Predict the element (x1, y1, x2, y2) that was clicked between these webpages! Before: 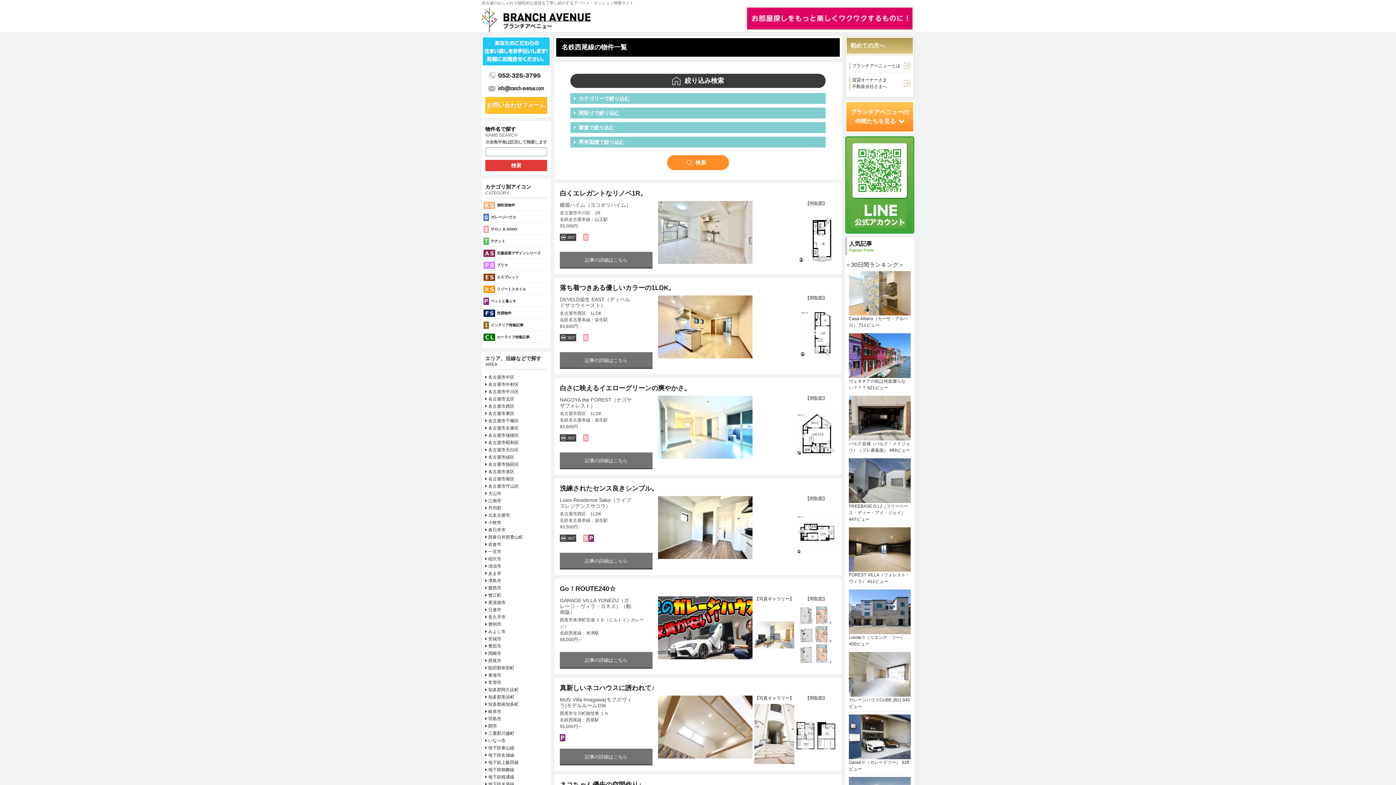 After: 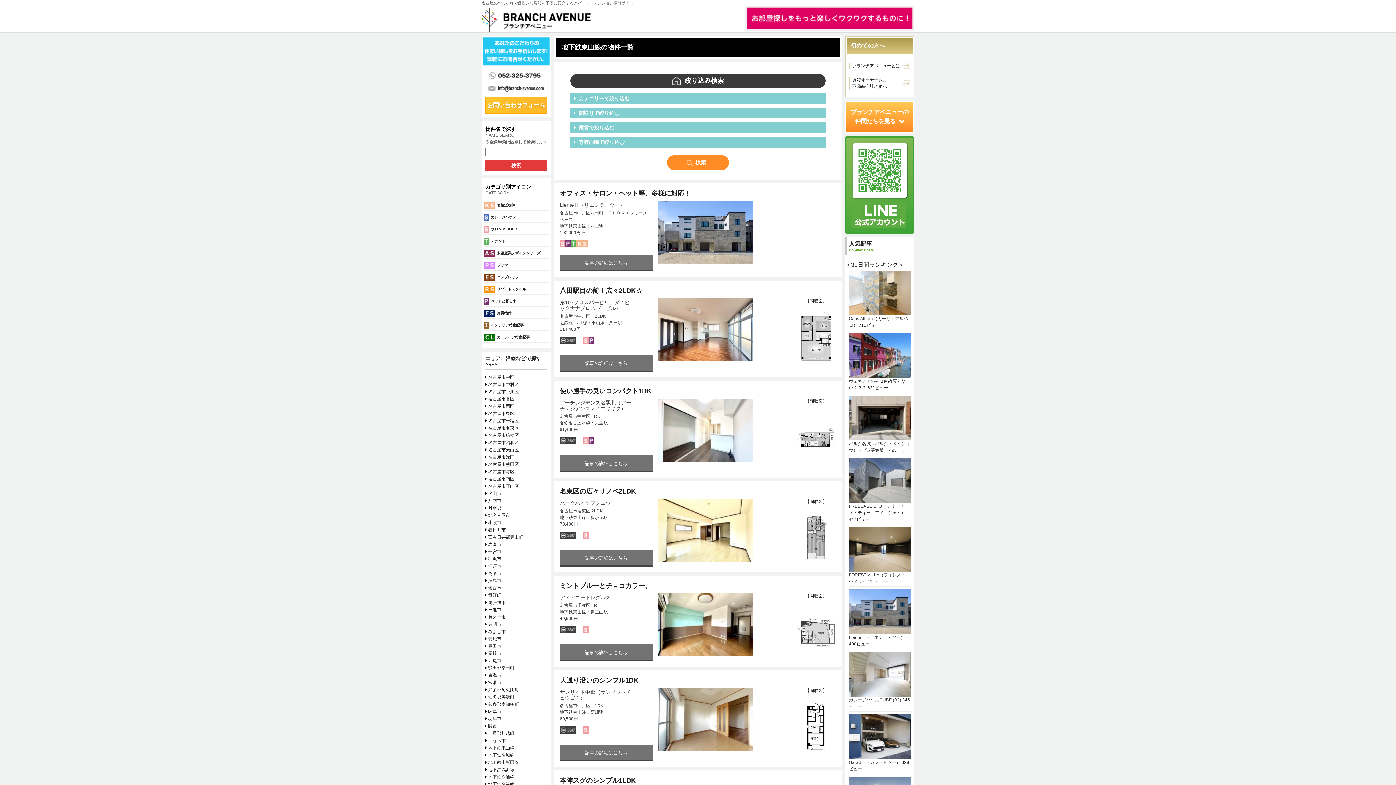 Action: bbox: (488, 745, 514, 751) label: 地下鉄東山線